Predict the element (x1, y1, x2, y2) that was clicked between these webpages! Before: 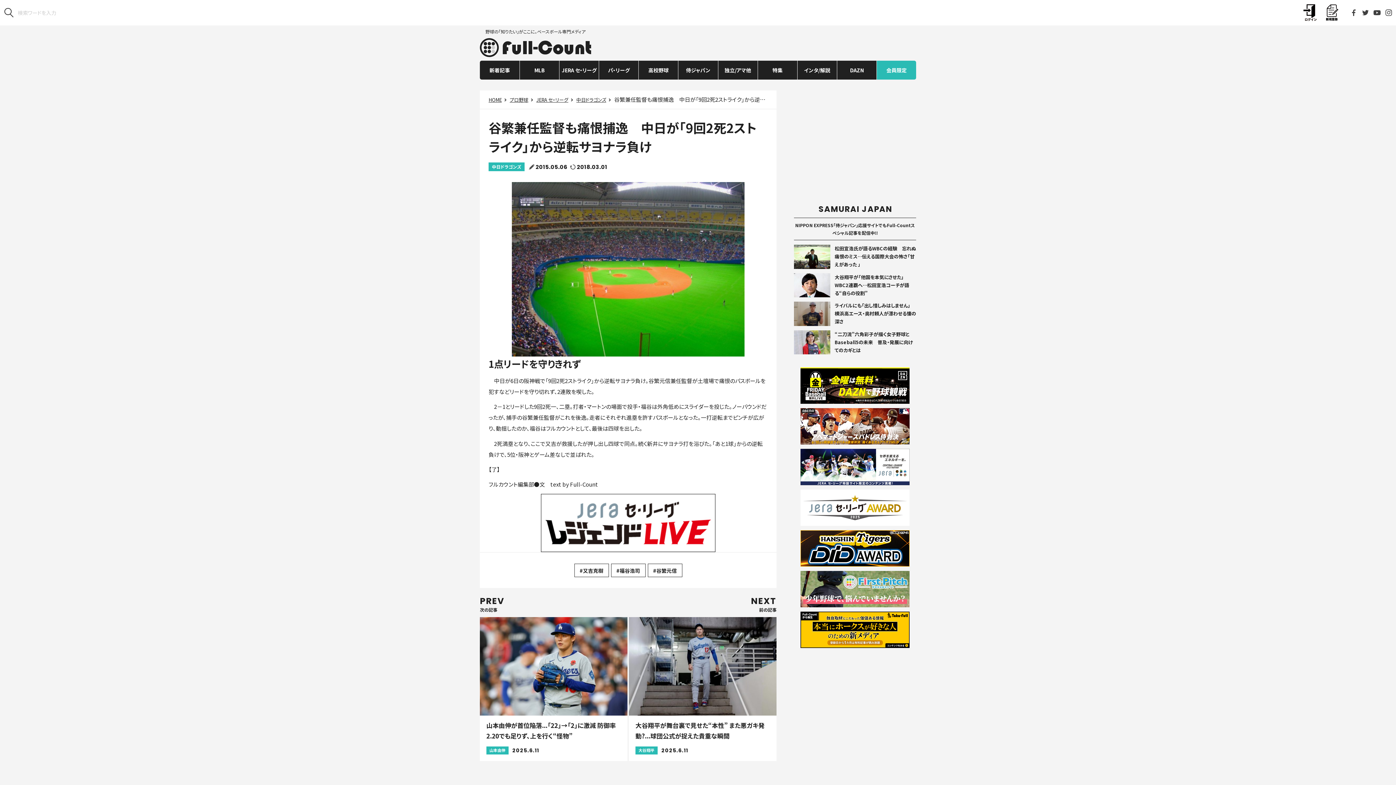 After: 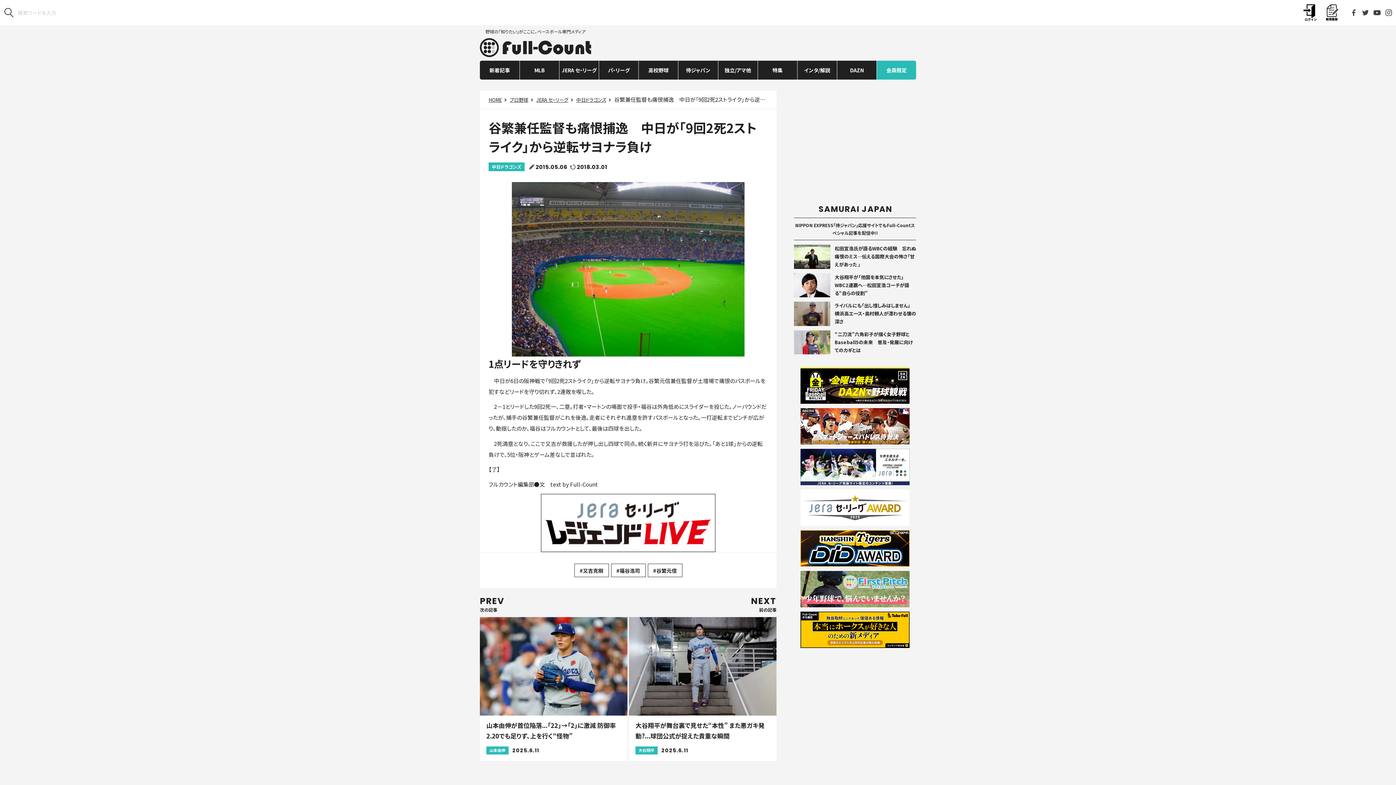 Action: bbox: (800, 408, 909, 444)